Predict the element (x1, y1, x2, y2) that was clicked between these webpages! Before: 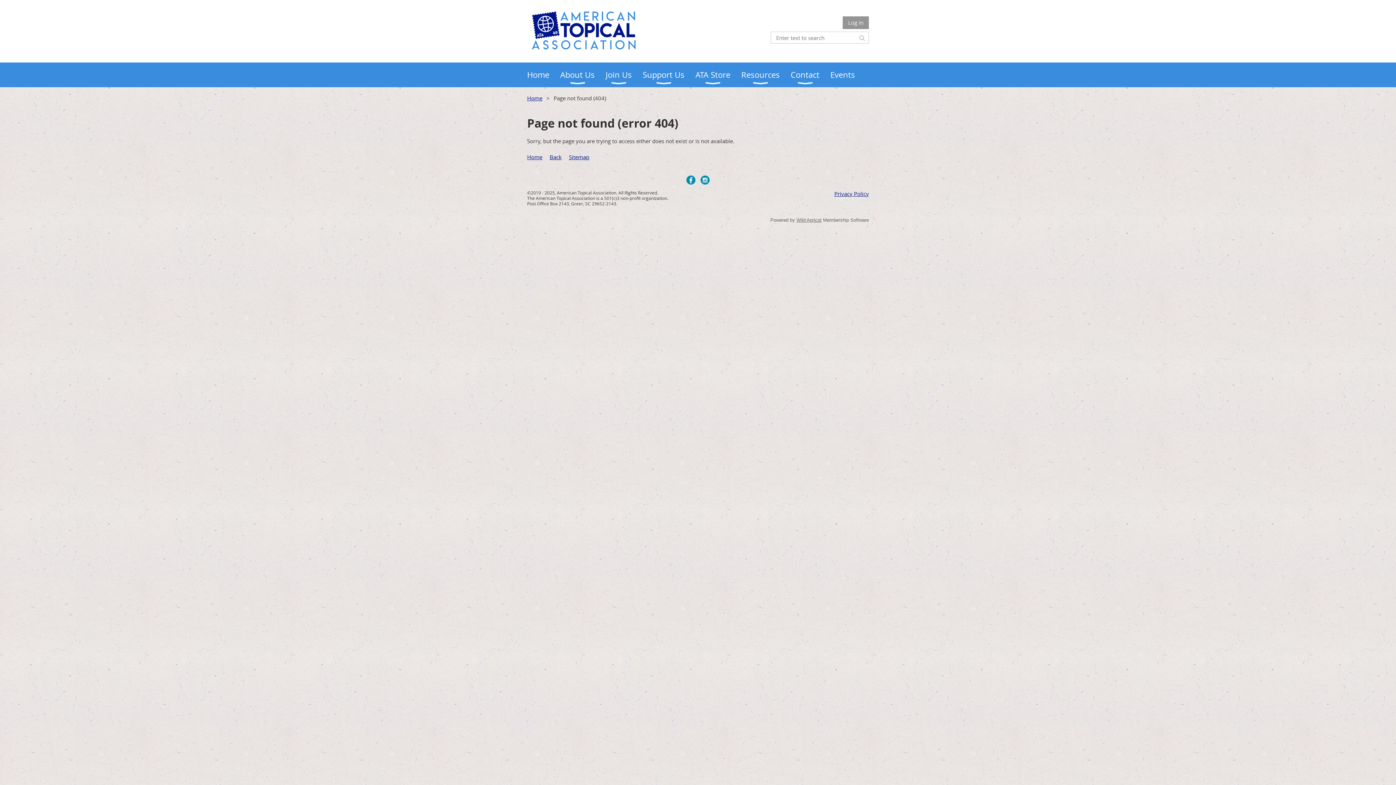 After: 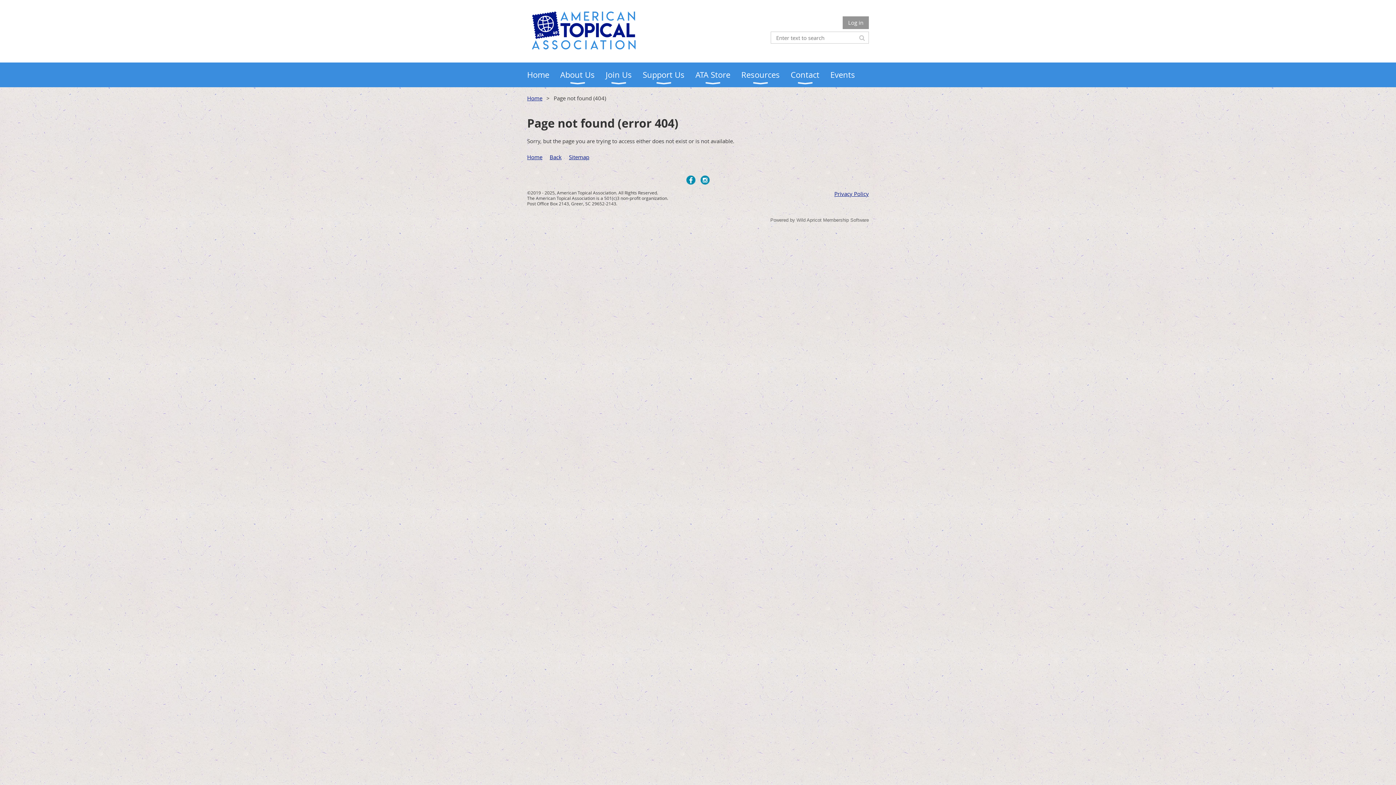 Action: bbox: (796, 217, 821, 222) label: Wild Apricot